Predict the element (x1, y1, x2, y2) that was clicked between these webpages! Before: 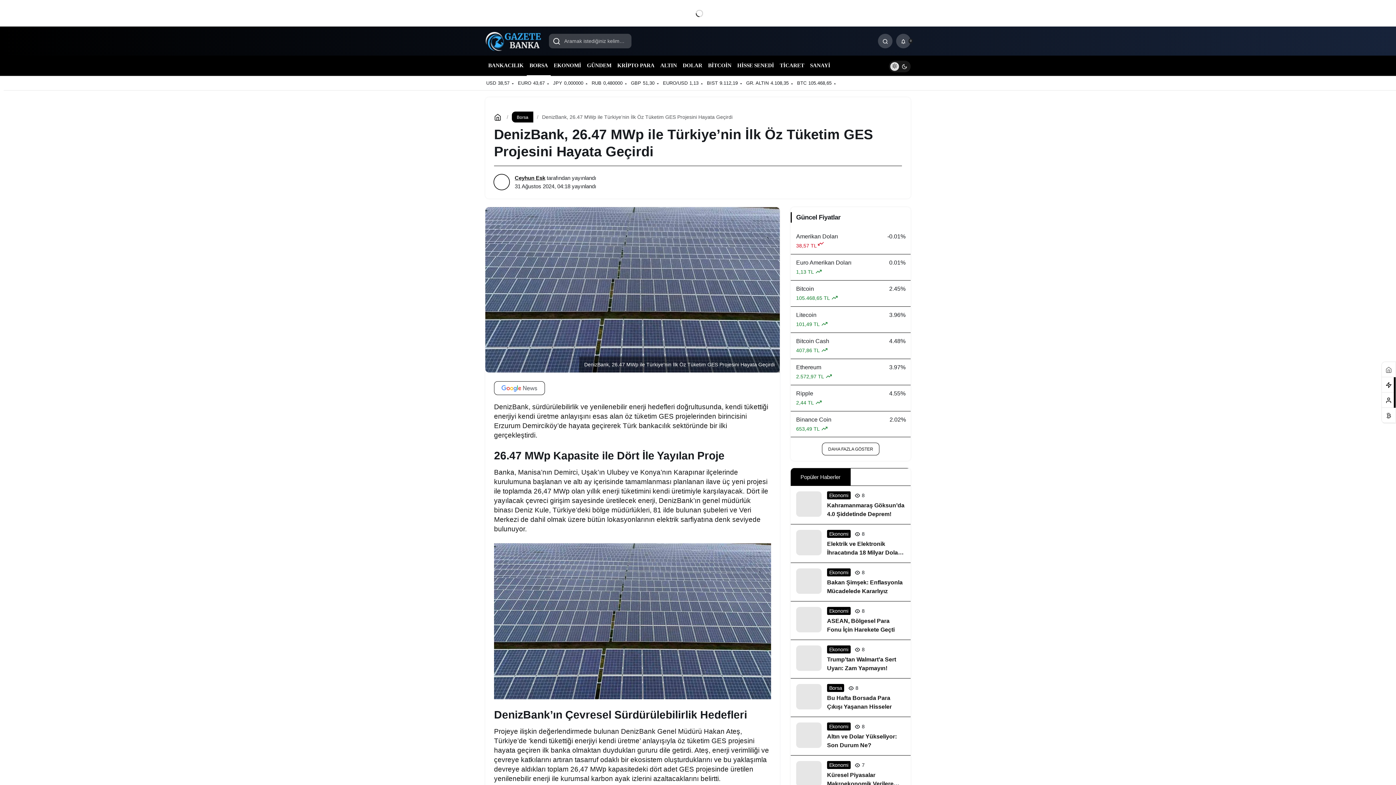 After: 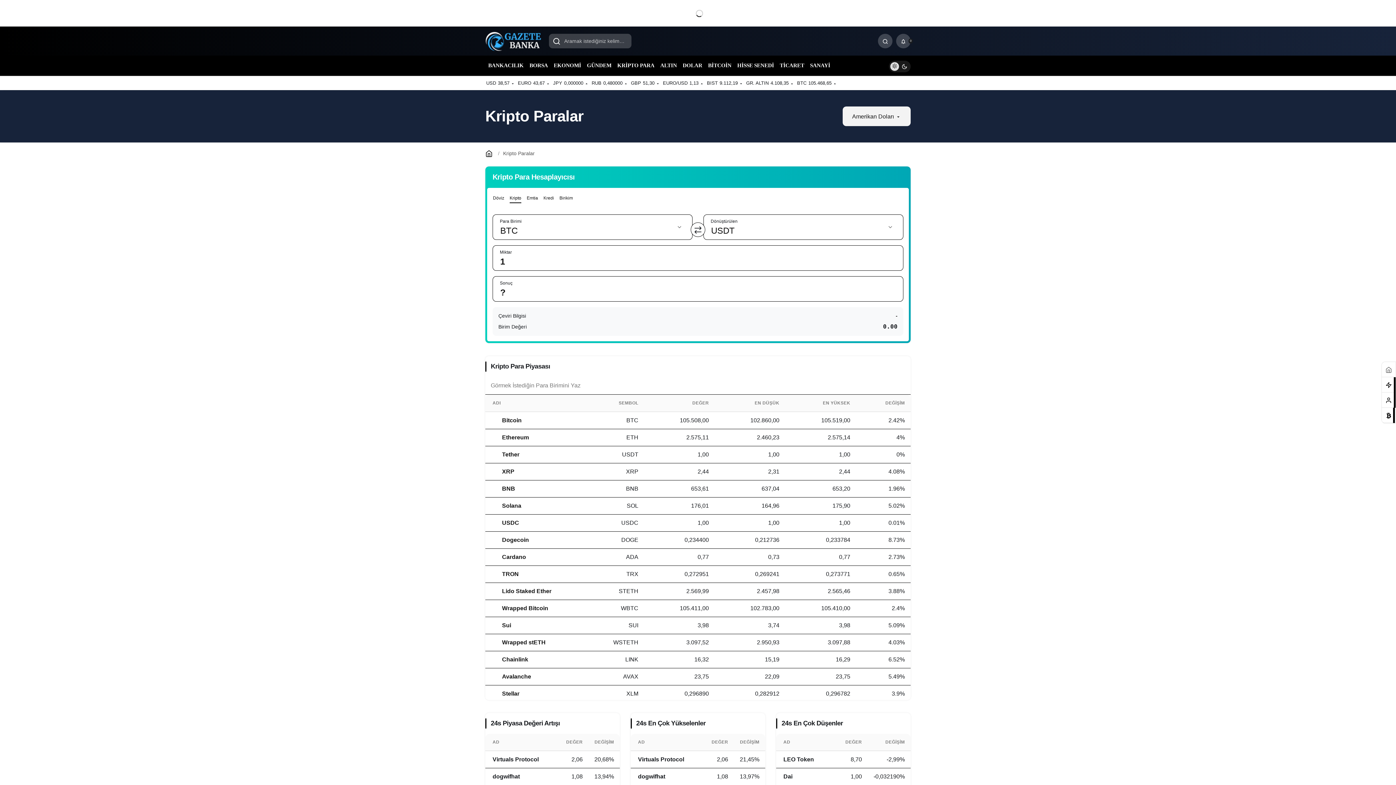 Action: bbox: (1383, 408, 1395, 423)